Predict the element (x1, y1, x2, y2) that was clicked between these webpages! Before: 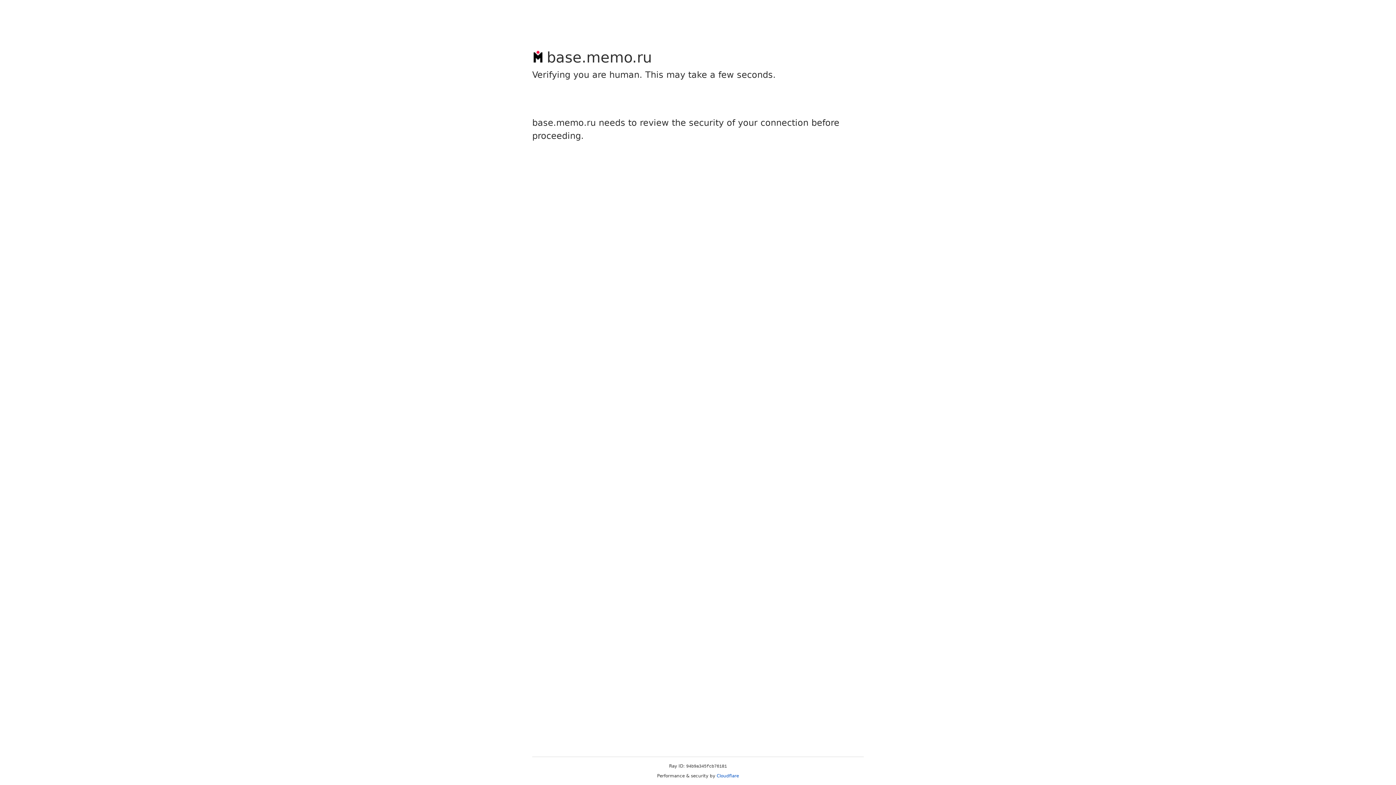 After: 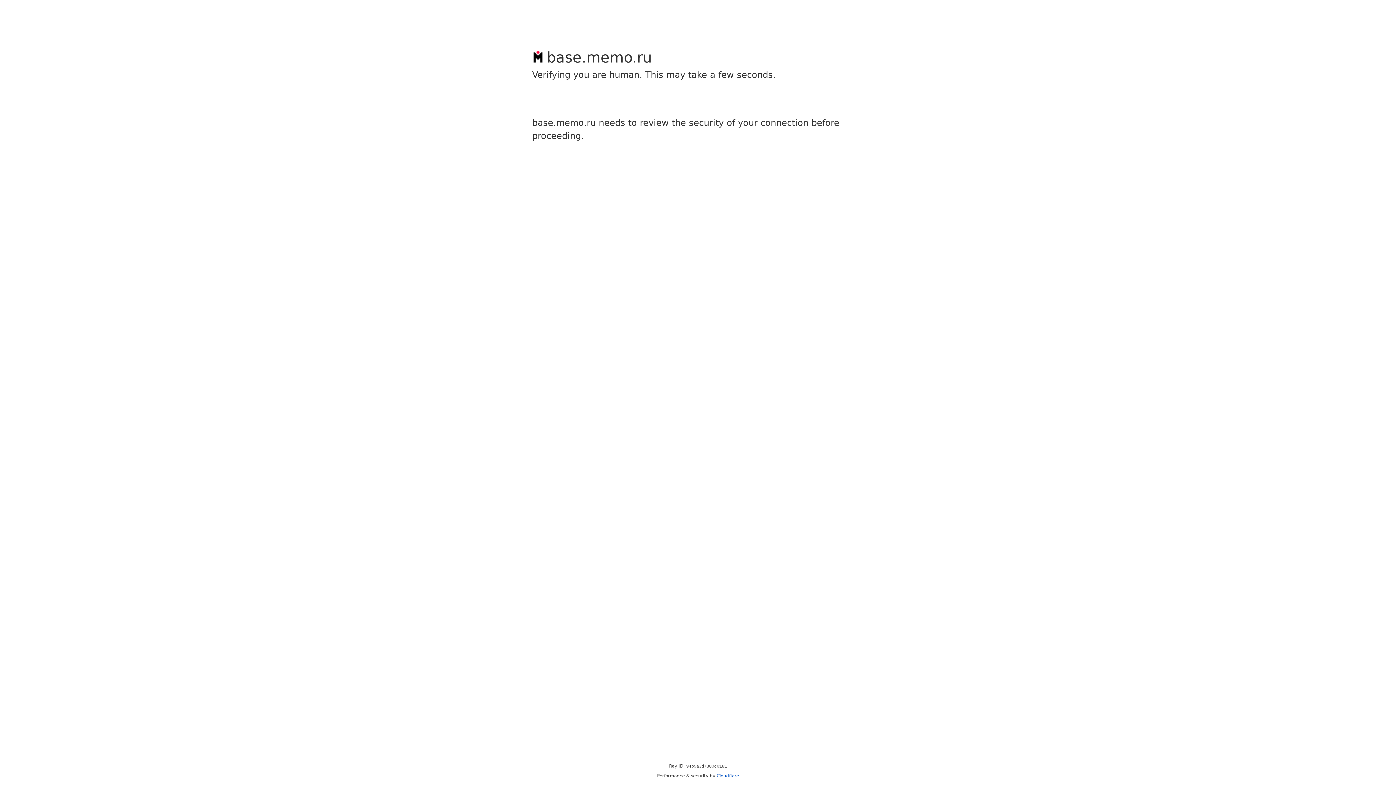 Action: label: Cloudflare bbox: (716, 773, 739, 778)